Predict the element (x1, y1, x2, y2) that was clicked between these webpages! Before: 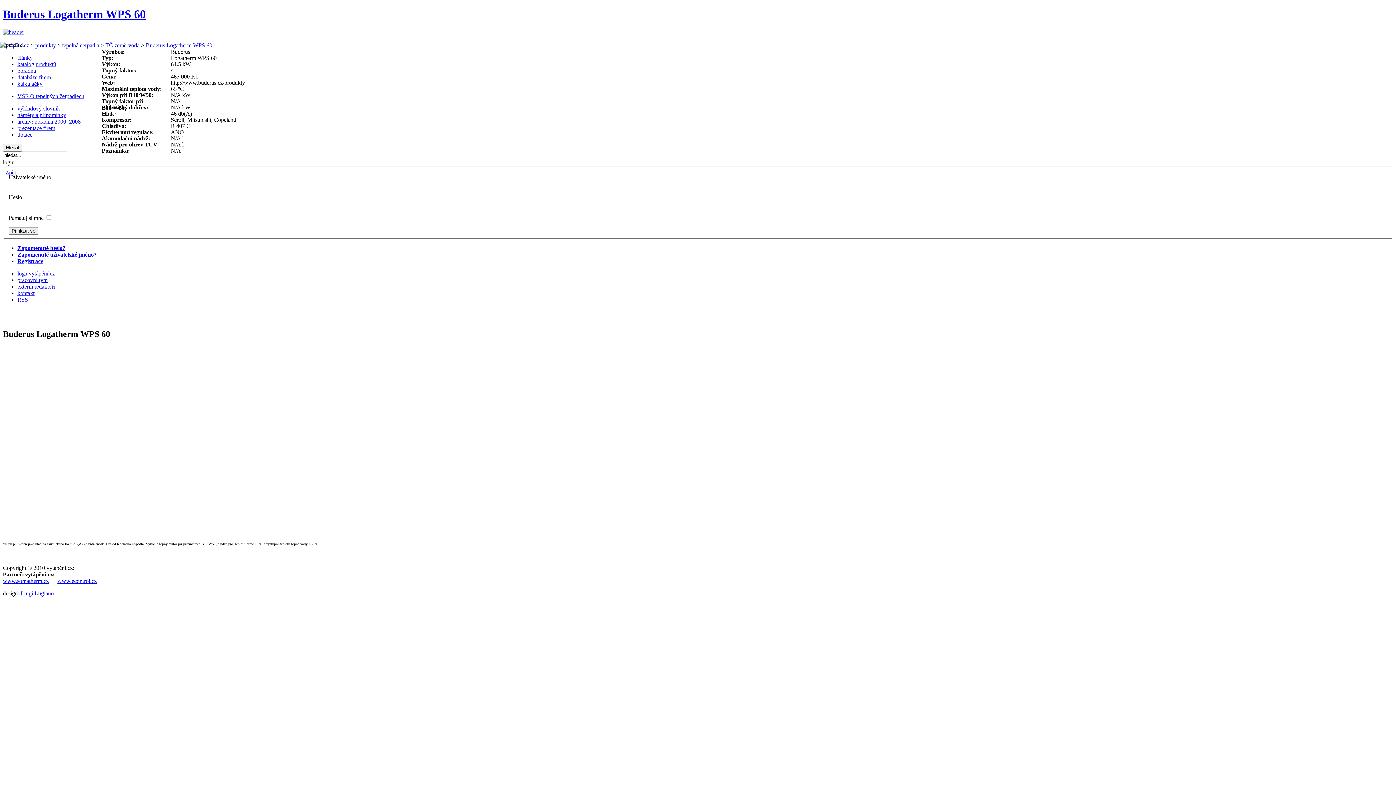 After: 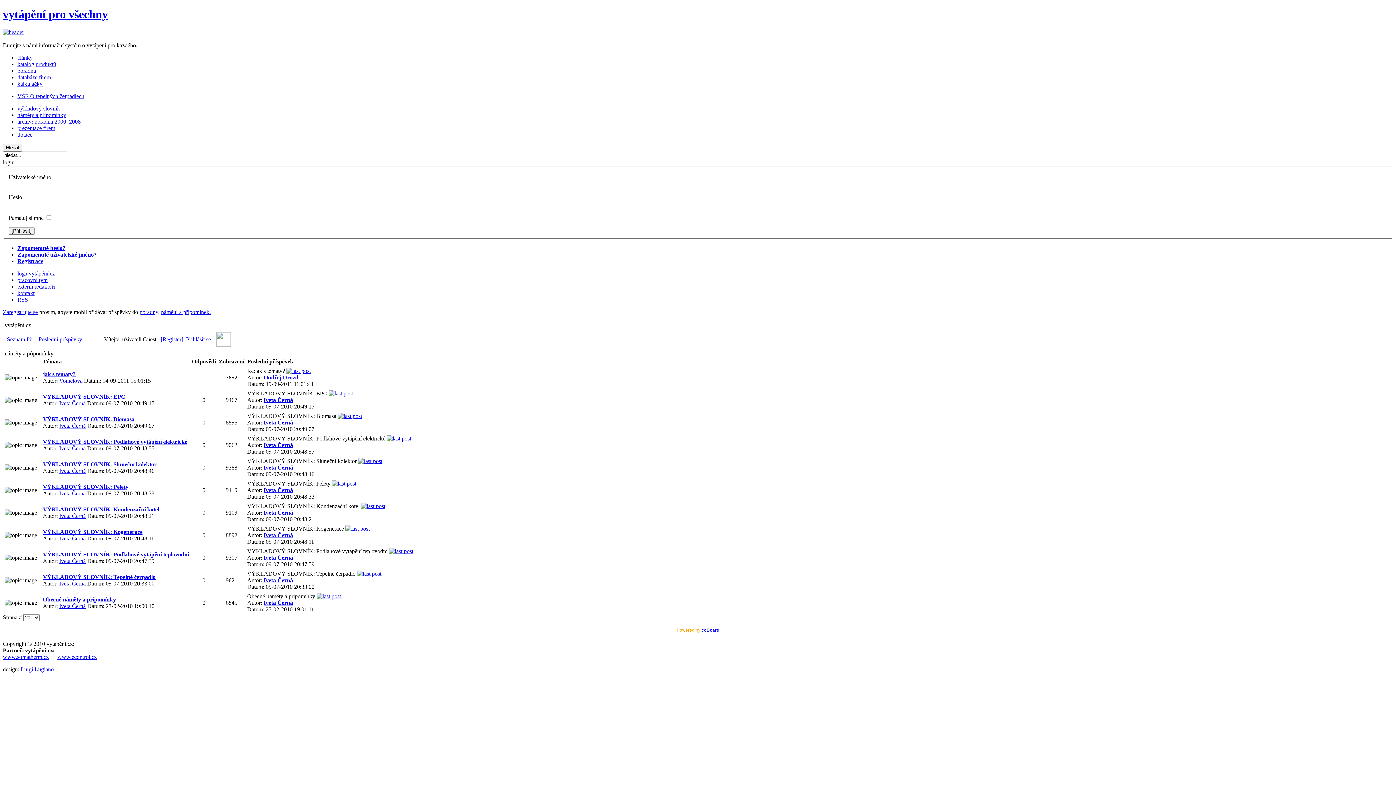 Action: label: náměty a připomínky bbox: (17, 111, 66, 118)